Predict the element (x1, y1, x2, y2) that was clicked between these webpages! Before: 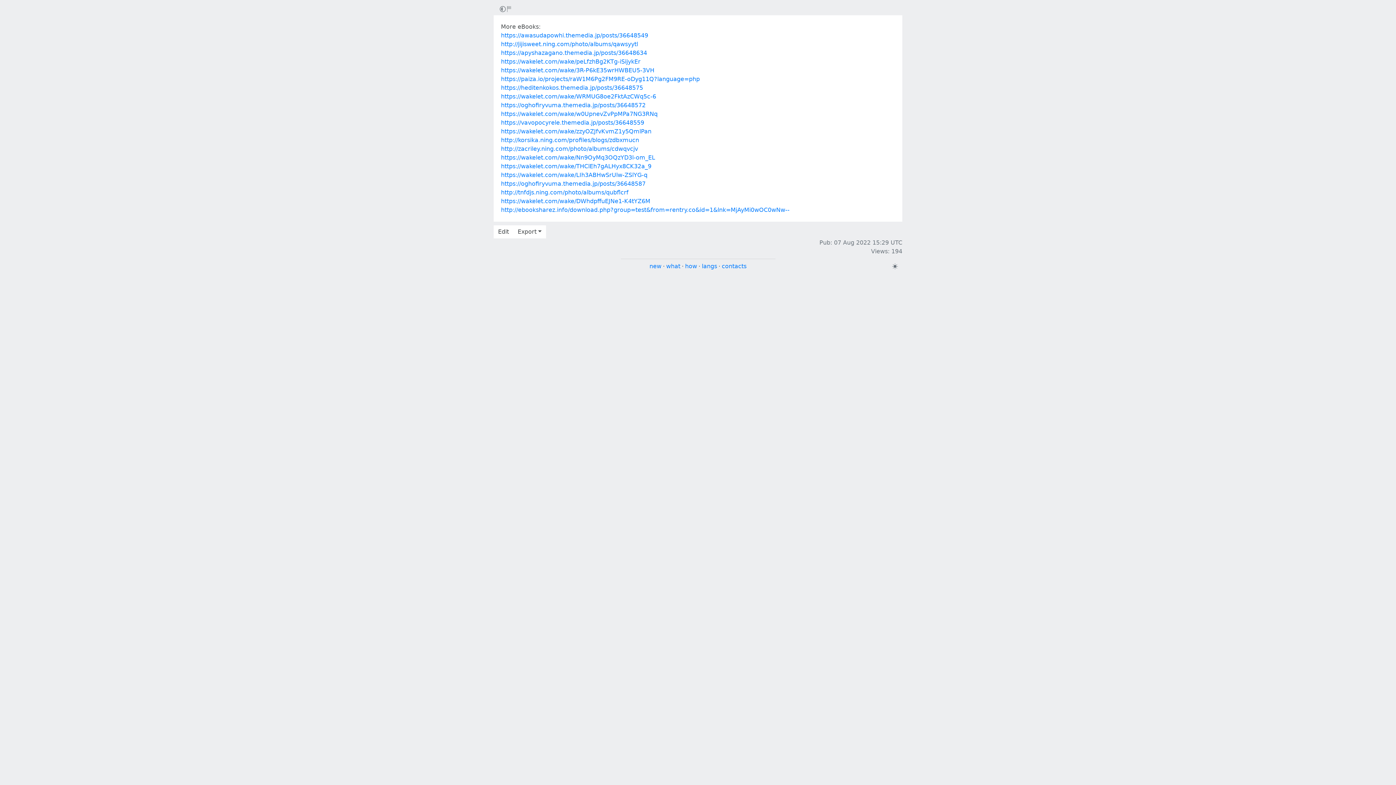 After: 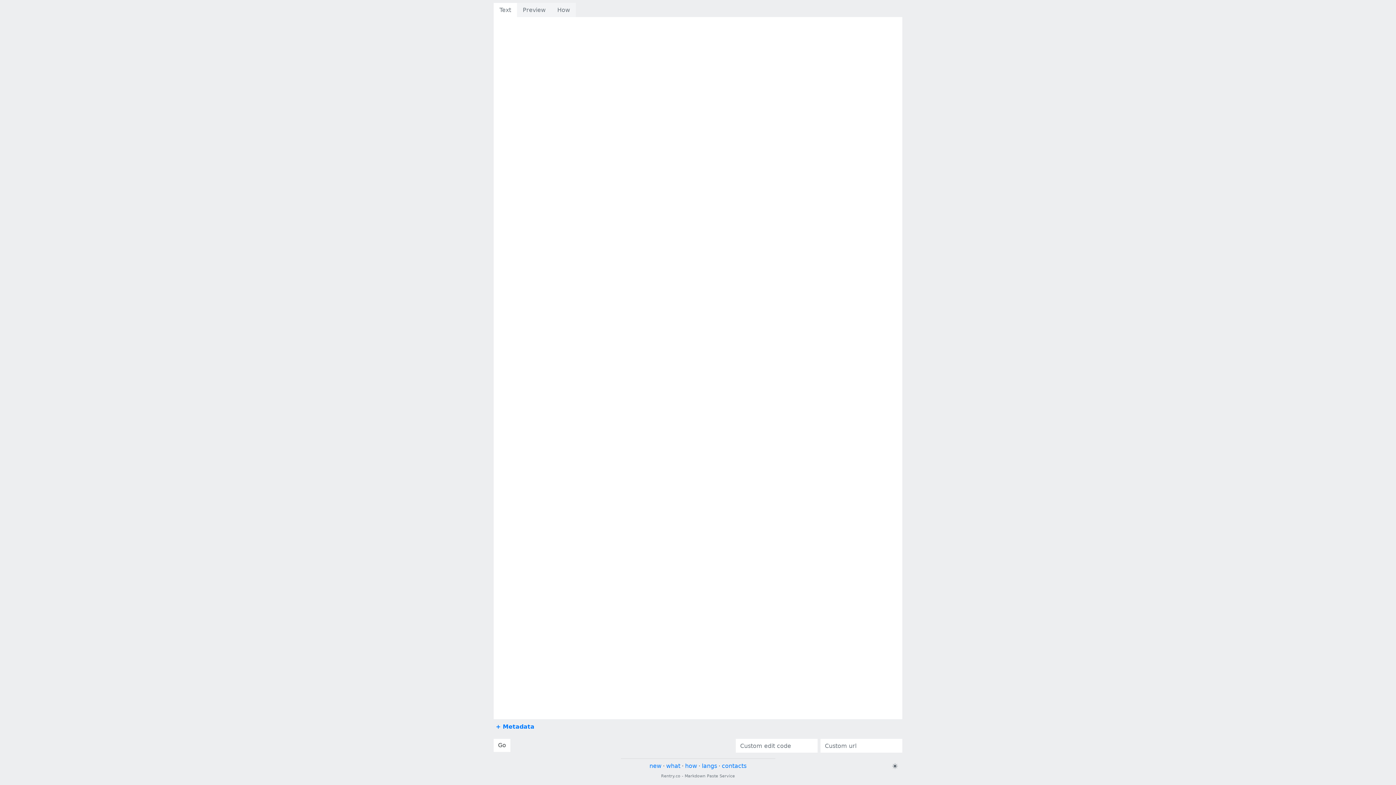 Action: bbox: (649, 262, 661, 269) label: new